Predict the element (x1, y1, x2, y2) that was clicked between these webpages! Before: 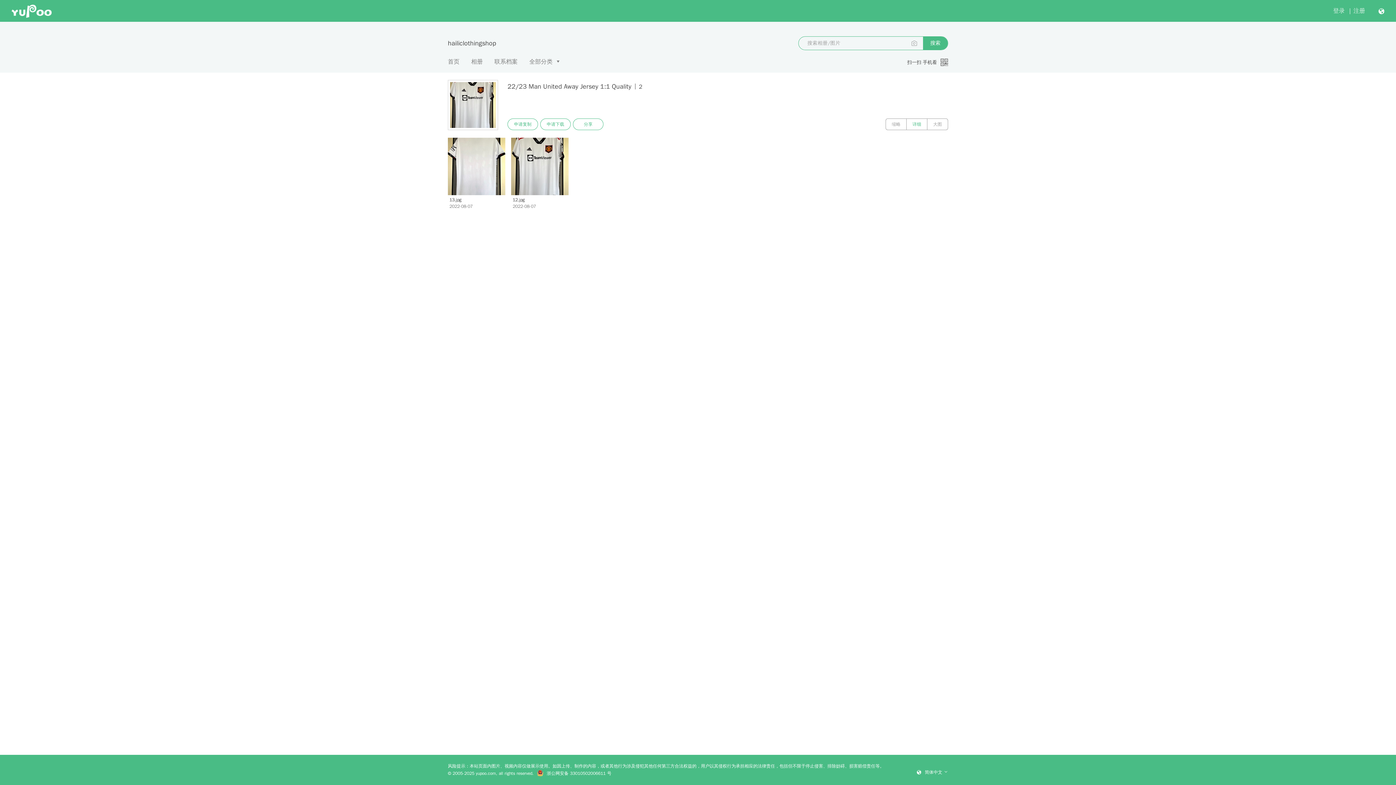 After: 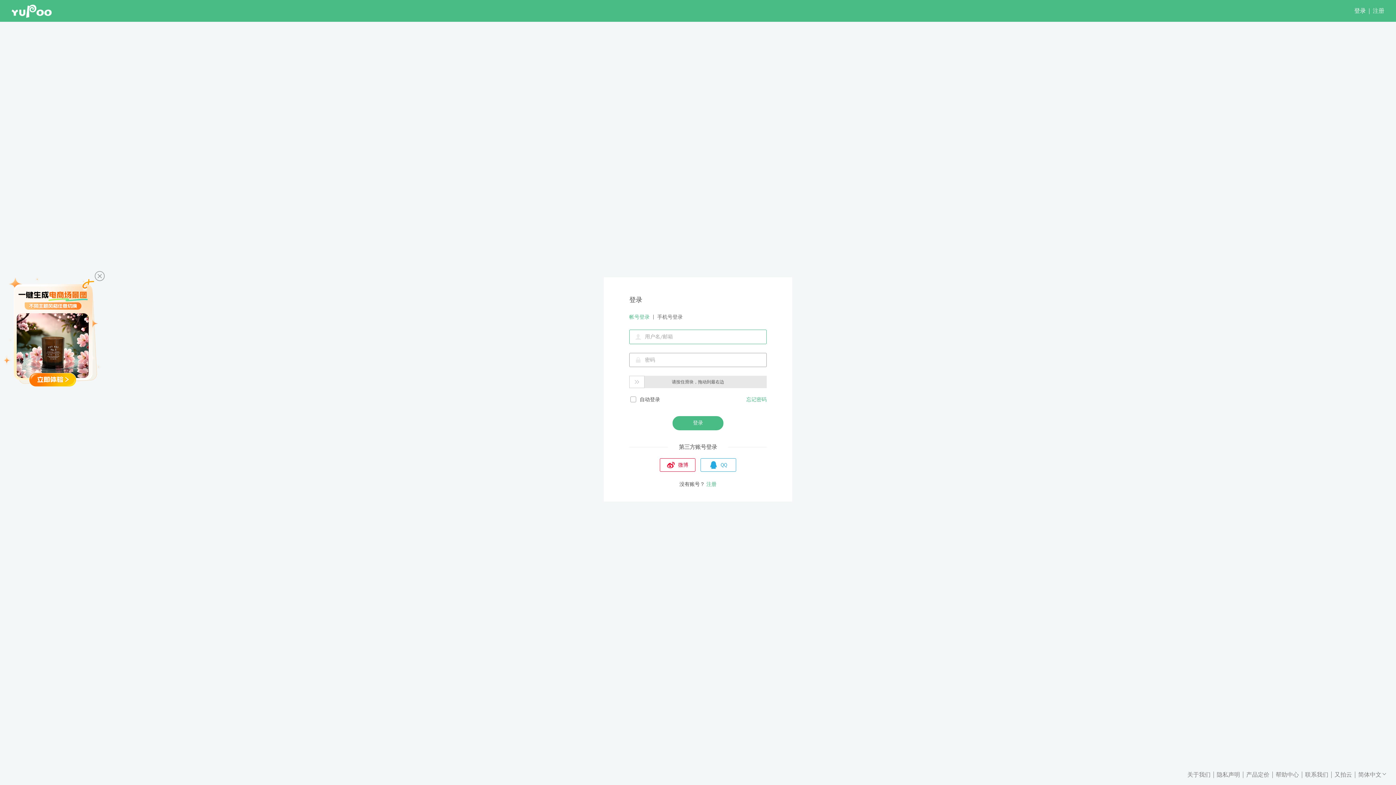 Action: label: 登录 bbox: (1333, 7, 1345, 14)